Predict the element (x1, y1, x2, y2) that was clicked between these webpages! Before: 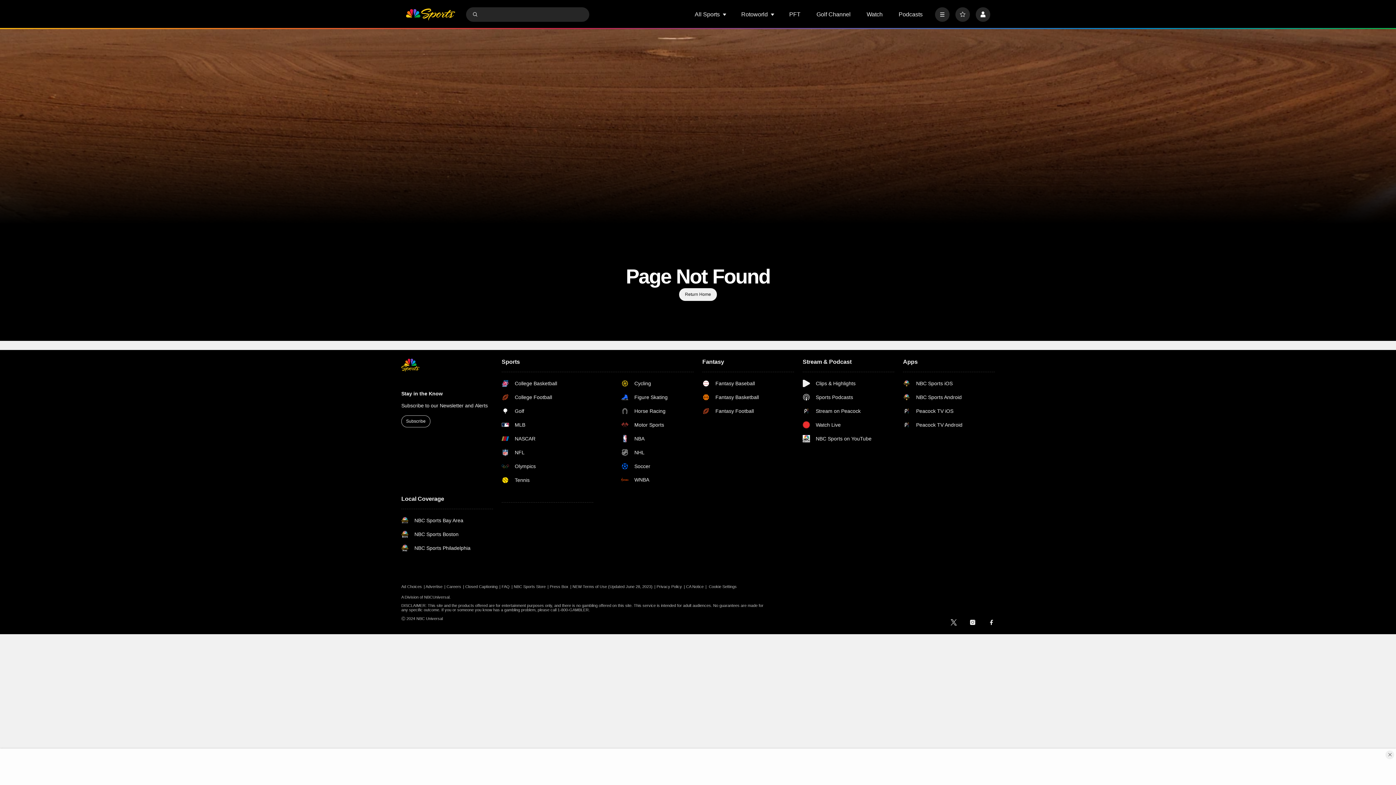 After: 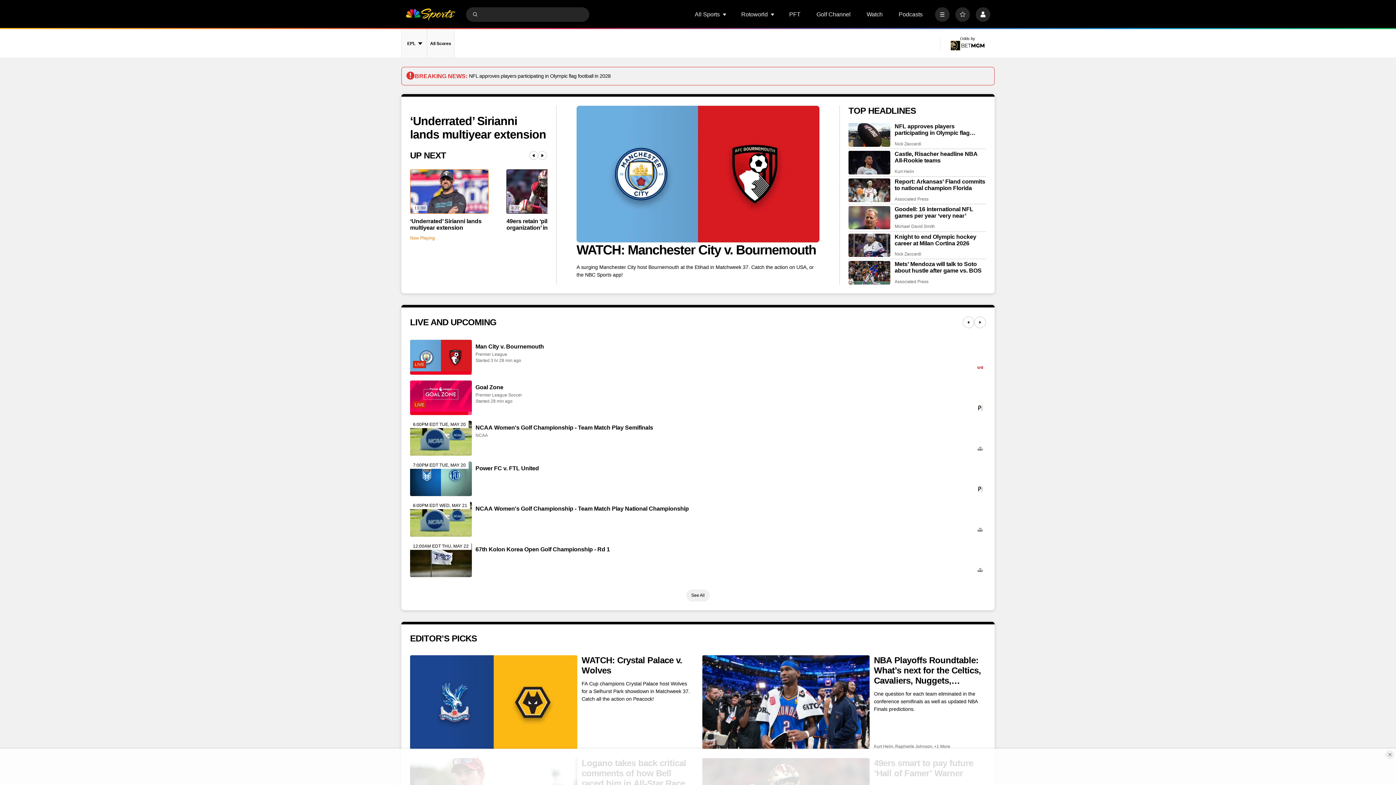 Action: label: Return Home bbox: (679, 288, 717, 300)